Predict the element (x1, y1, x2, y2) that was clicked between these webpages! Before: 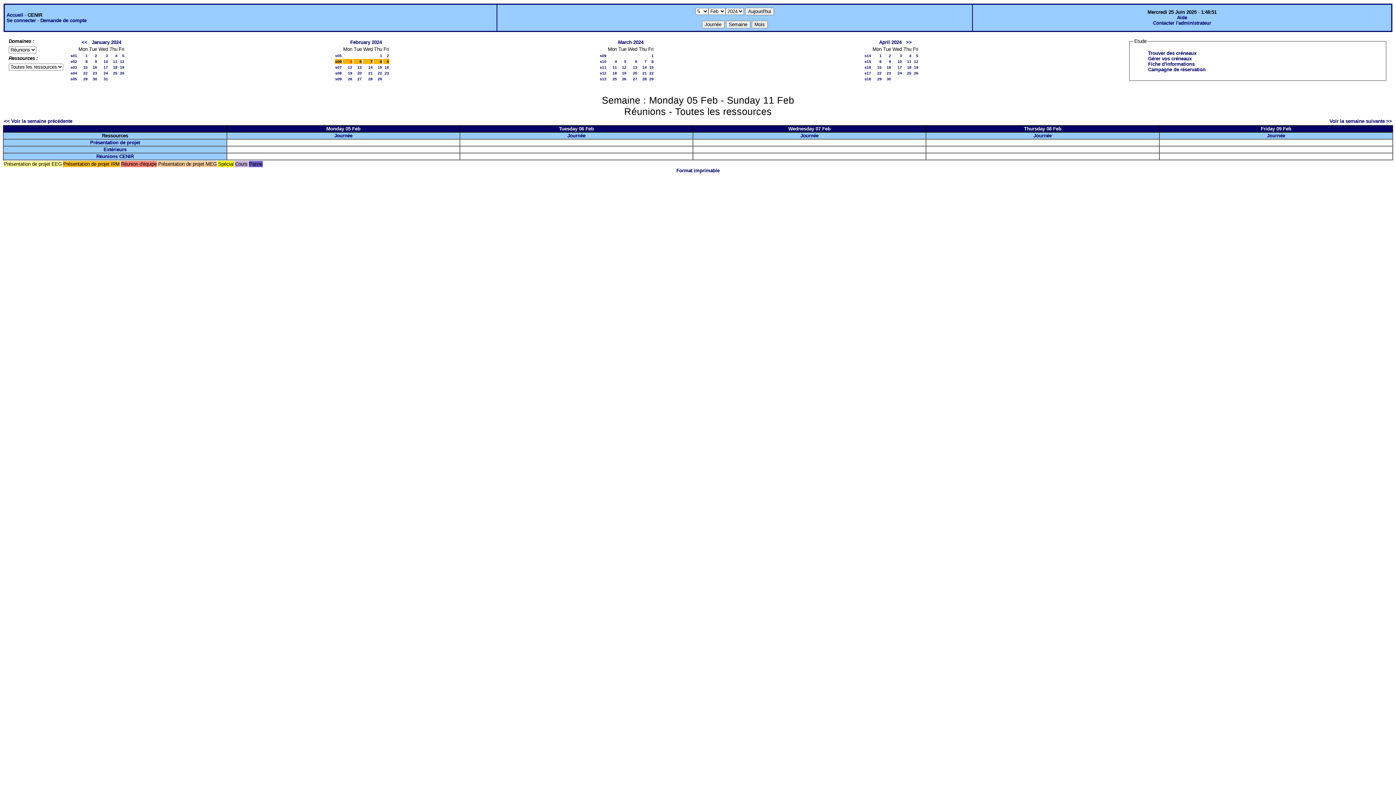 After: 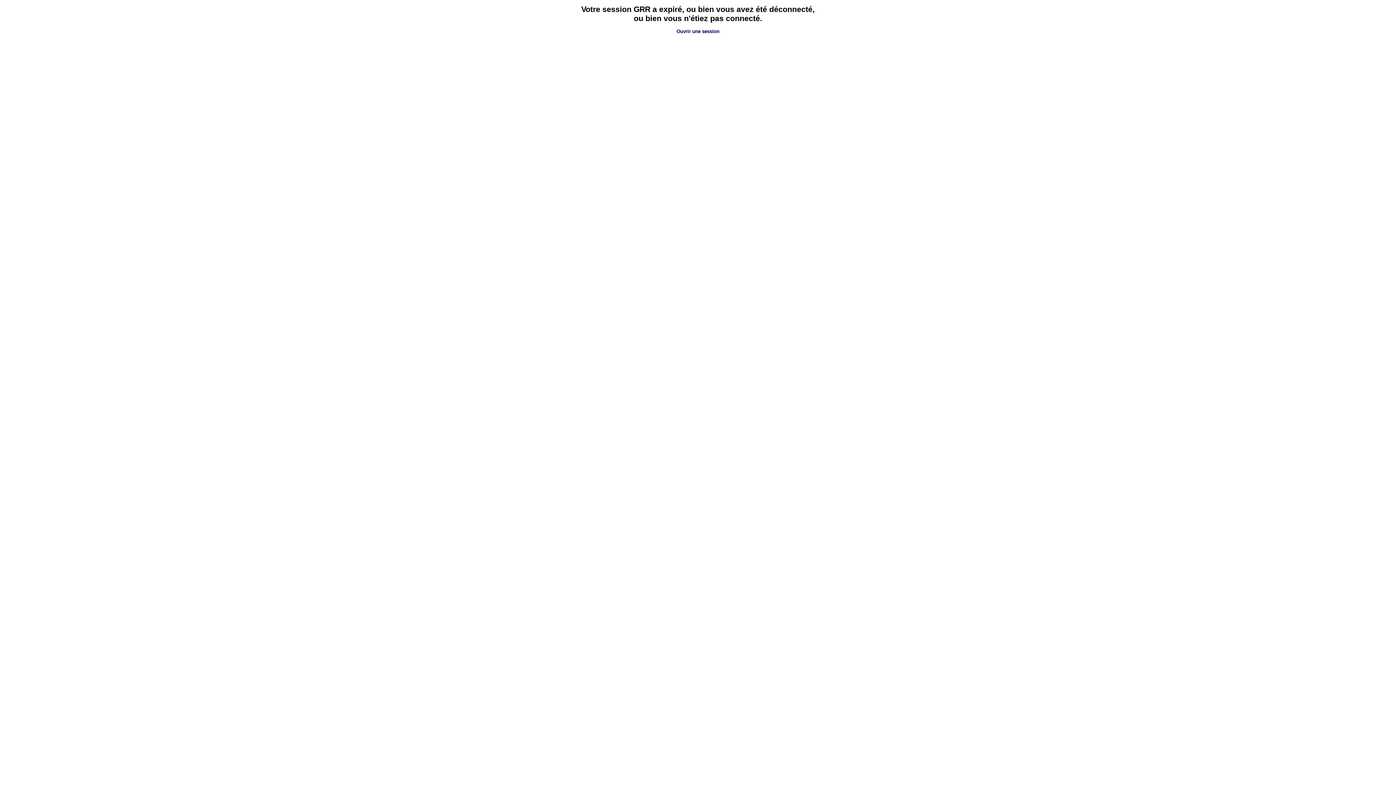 Action: label: Campagne de réservation bbox: (1148, 66, 1205, 72)